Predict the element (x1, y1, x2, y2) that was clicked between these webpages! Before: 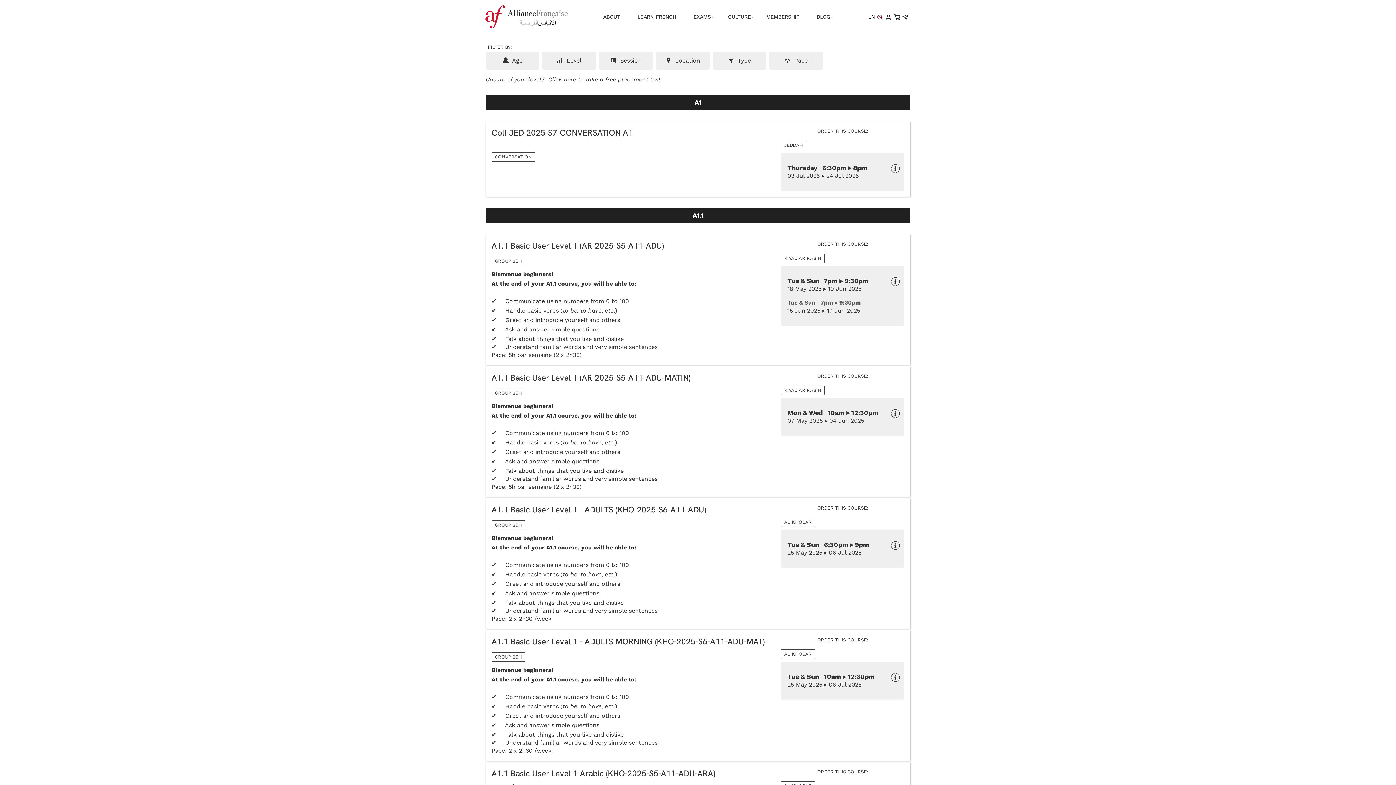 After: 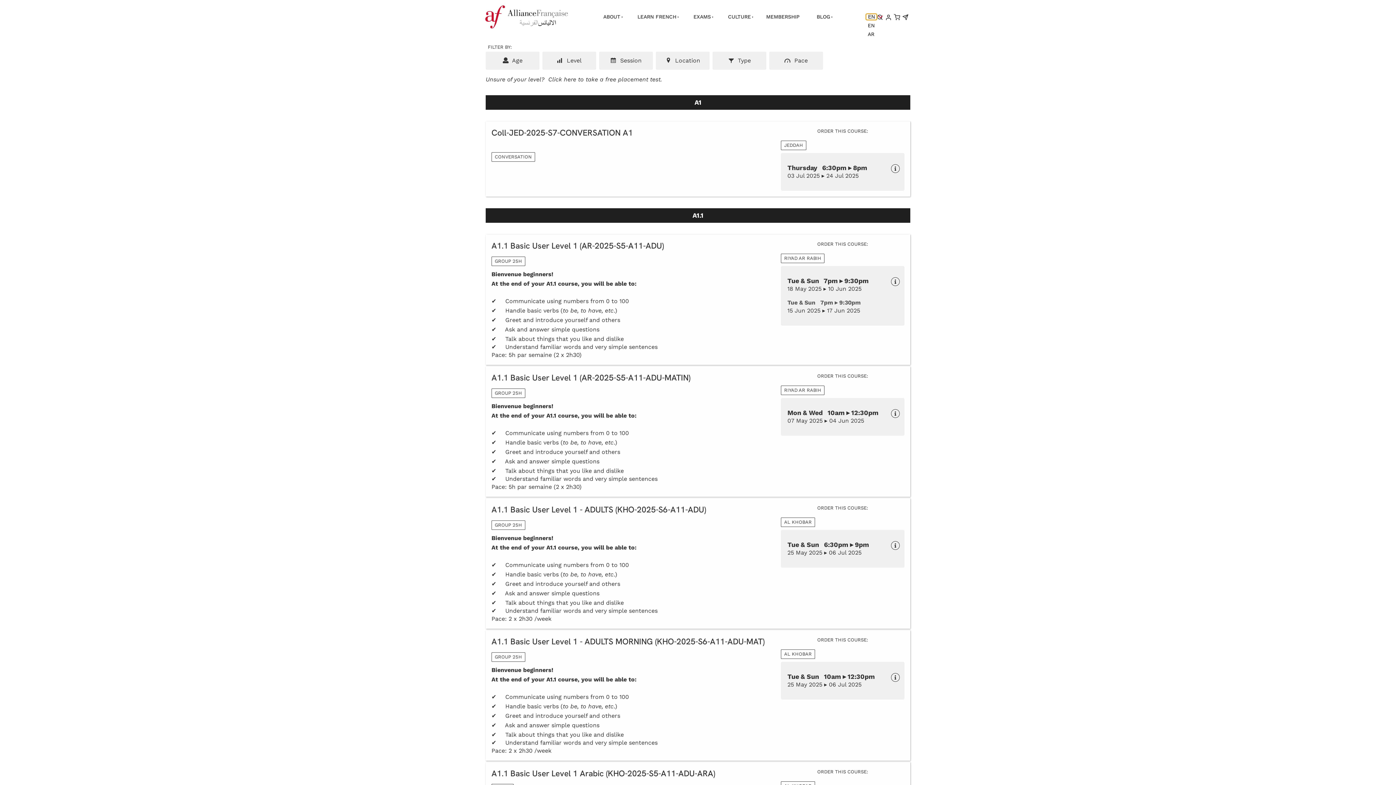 Action: label: EN bbox: (866, 13, 877, 20)